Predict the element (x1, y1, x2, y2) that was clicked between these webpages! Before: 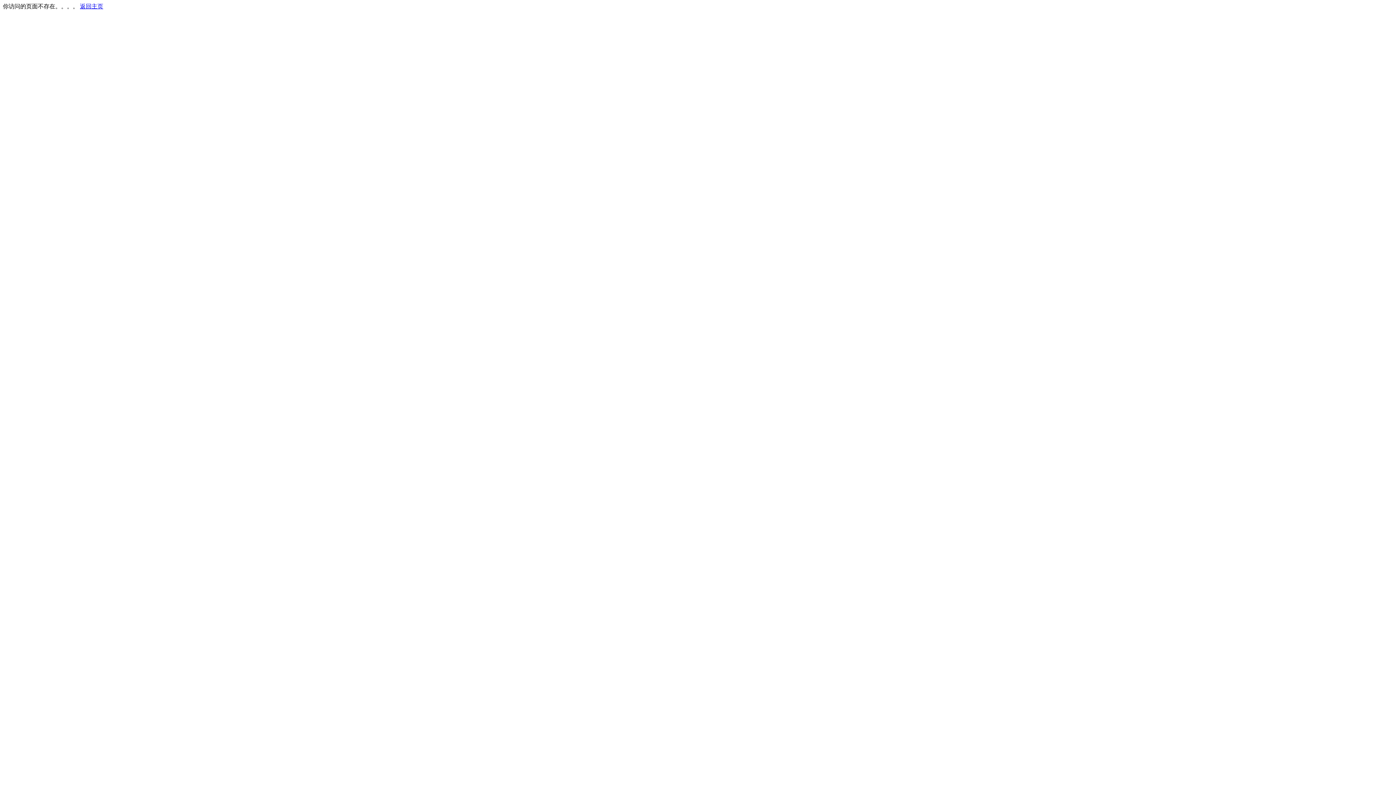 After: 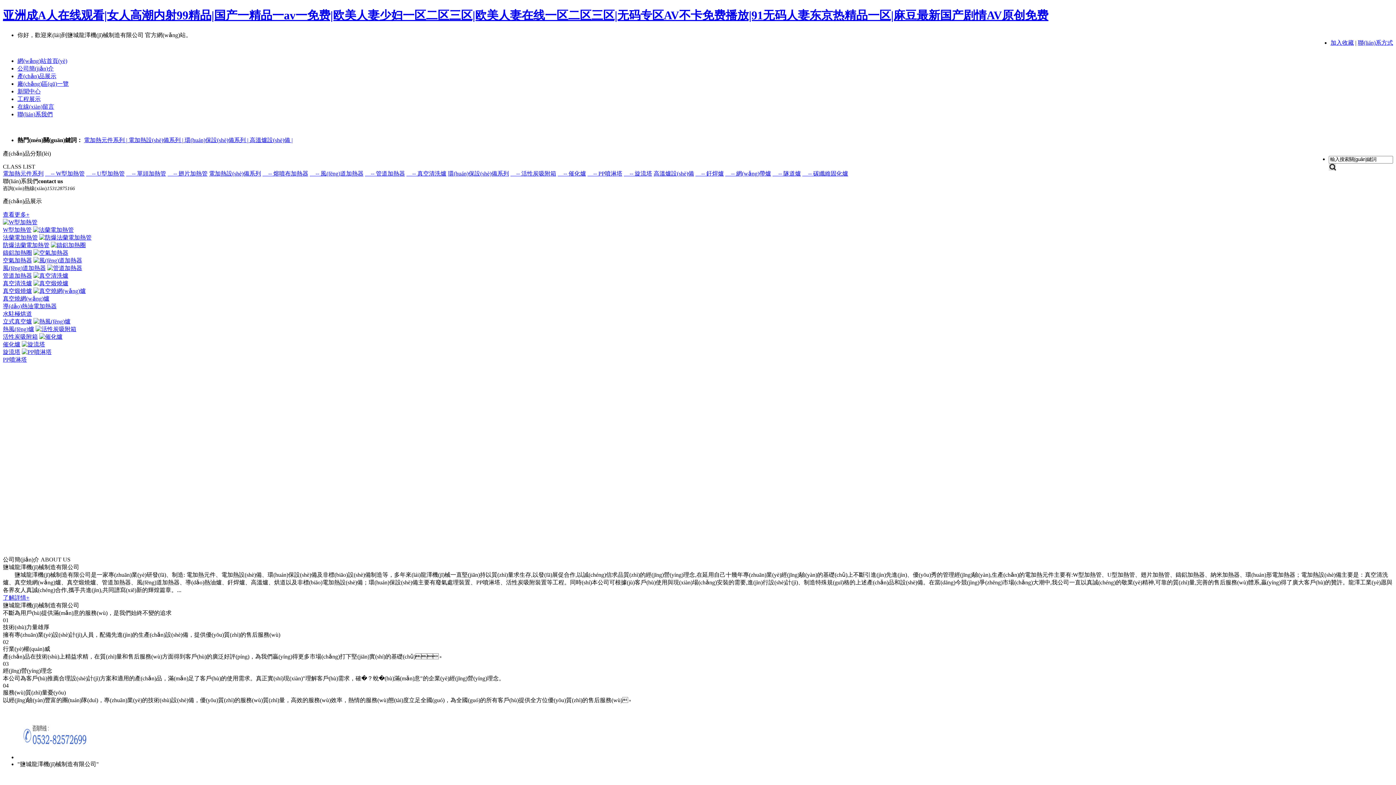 Action: label: 返回主页 bbox: (80, 3, 103, 9)